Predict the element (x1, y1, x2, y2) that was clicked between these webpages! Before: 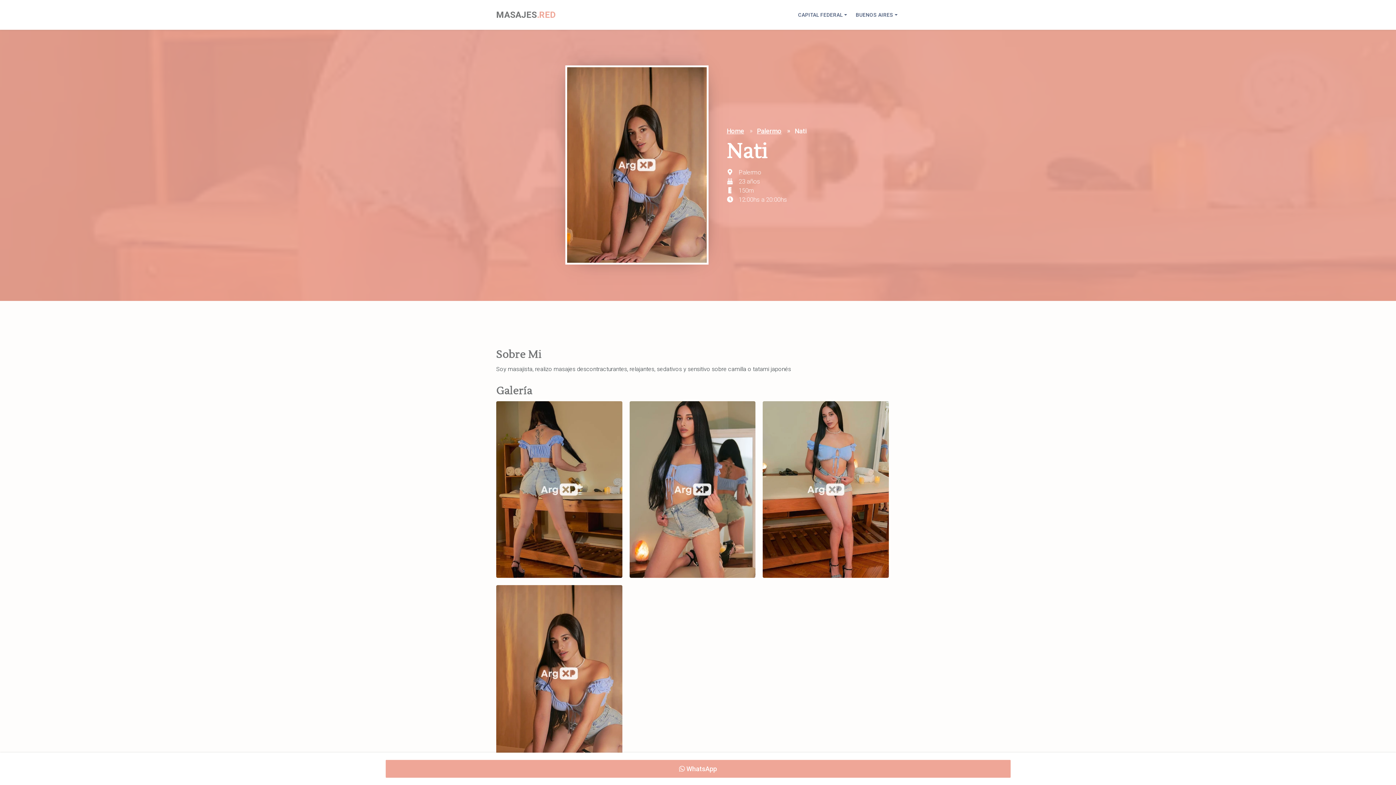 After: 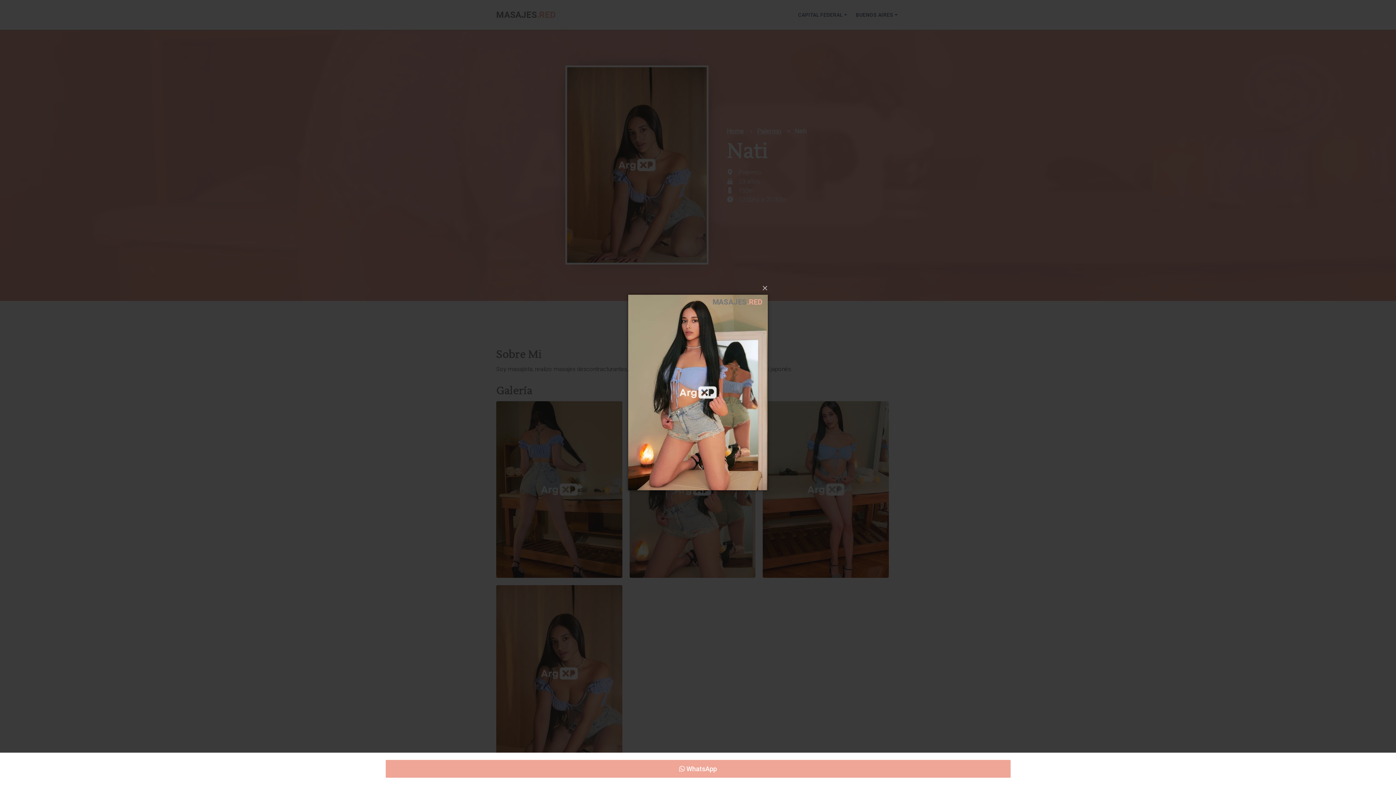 Action: bbox: (629, 401, 755, 578) label: Masajista Nati

Foto #2